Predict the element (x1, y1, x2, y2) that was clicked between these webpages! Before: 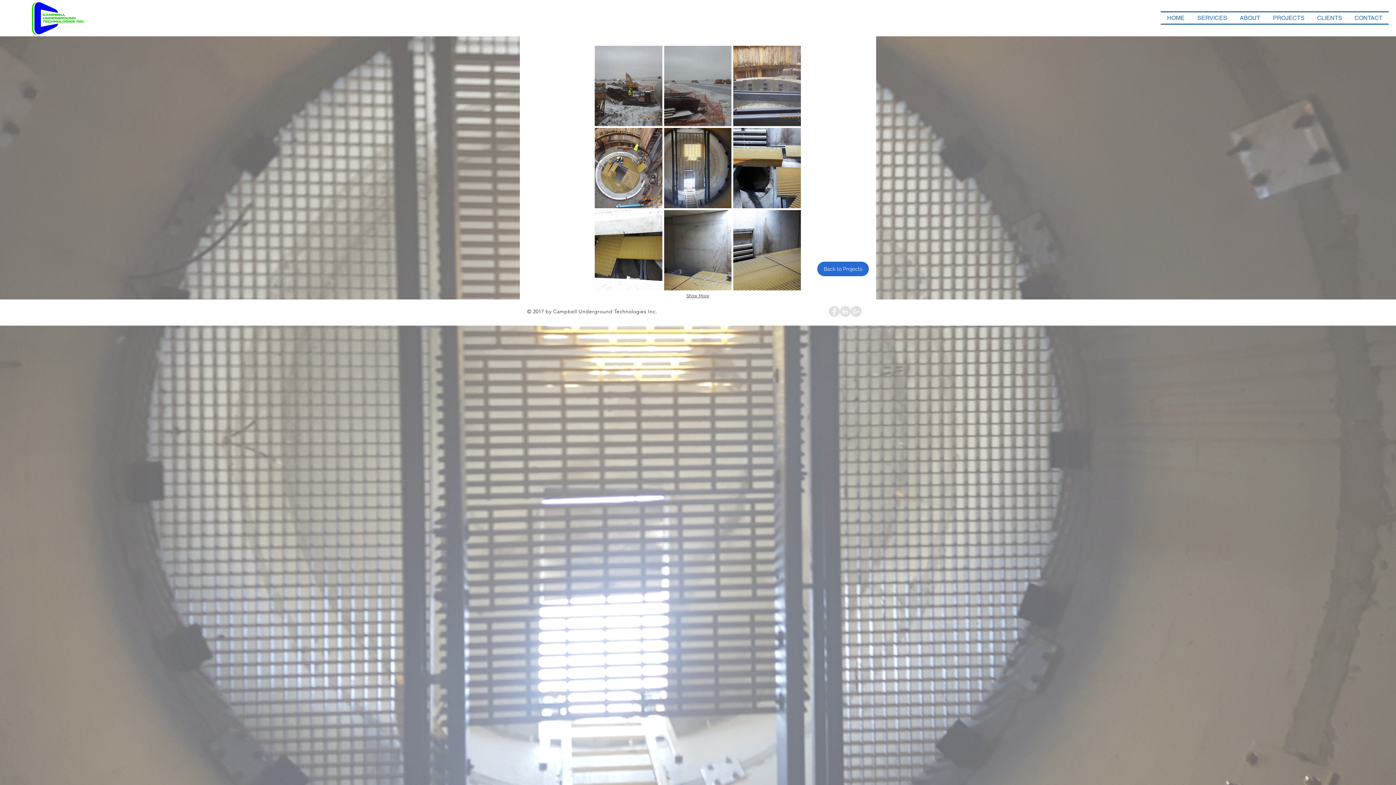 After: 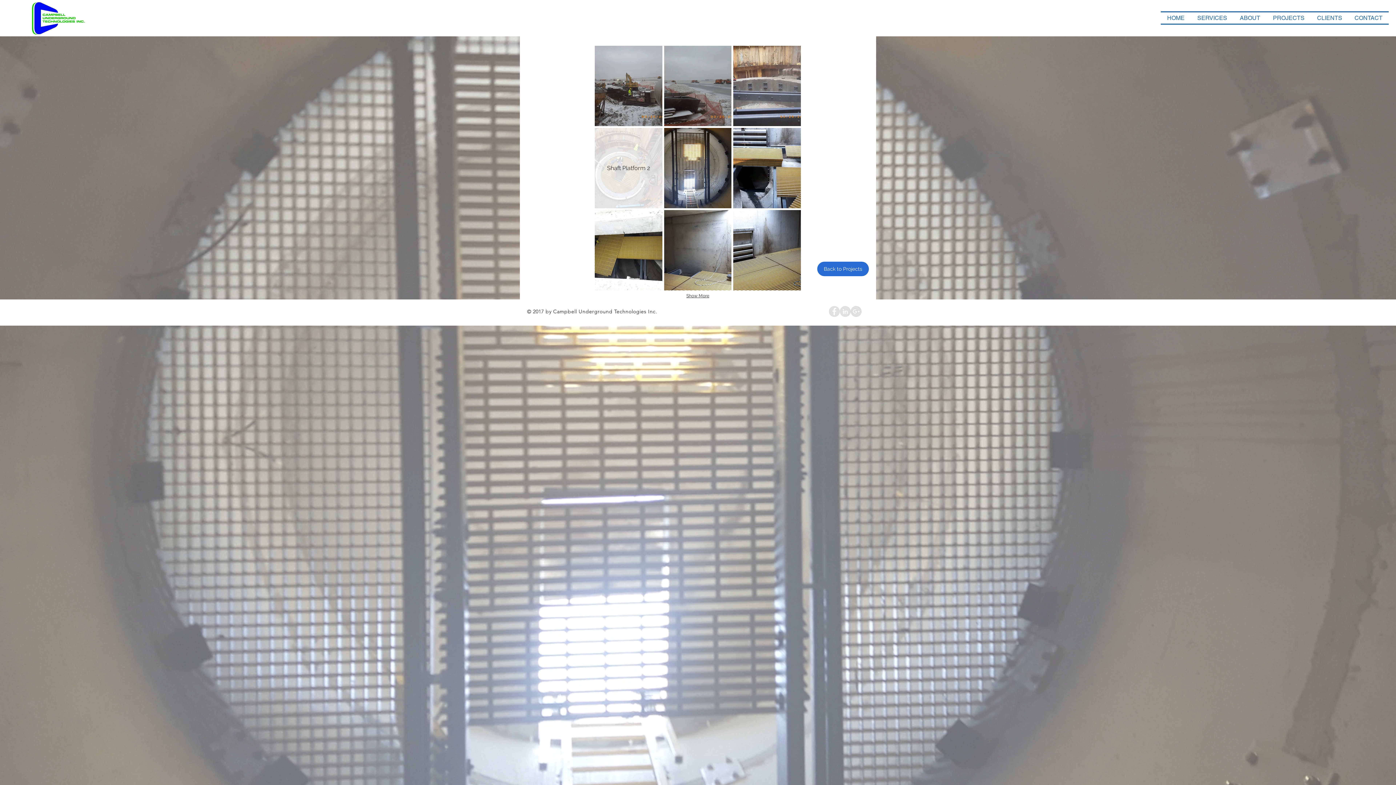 Action: label: Shaft Platform 2 bbox: (594, 128, 662, 208)